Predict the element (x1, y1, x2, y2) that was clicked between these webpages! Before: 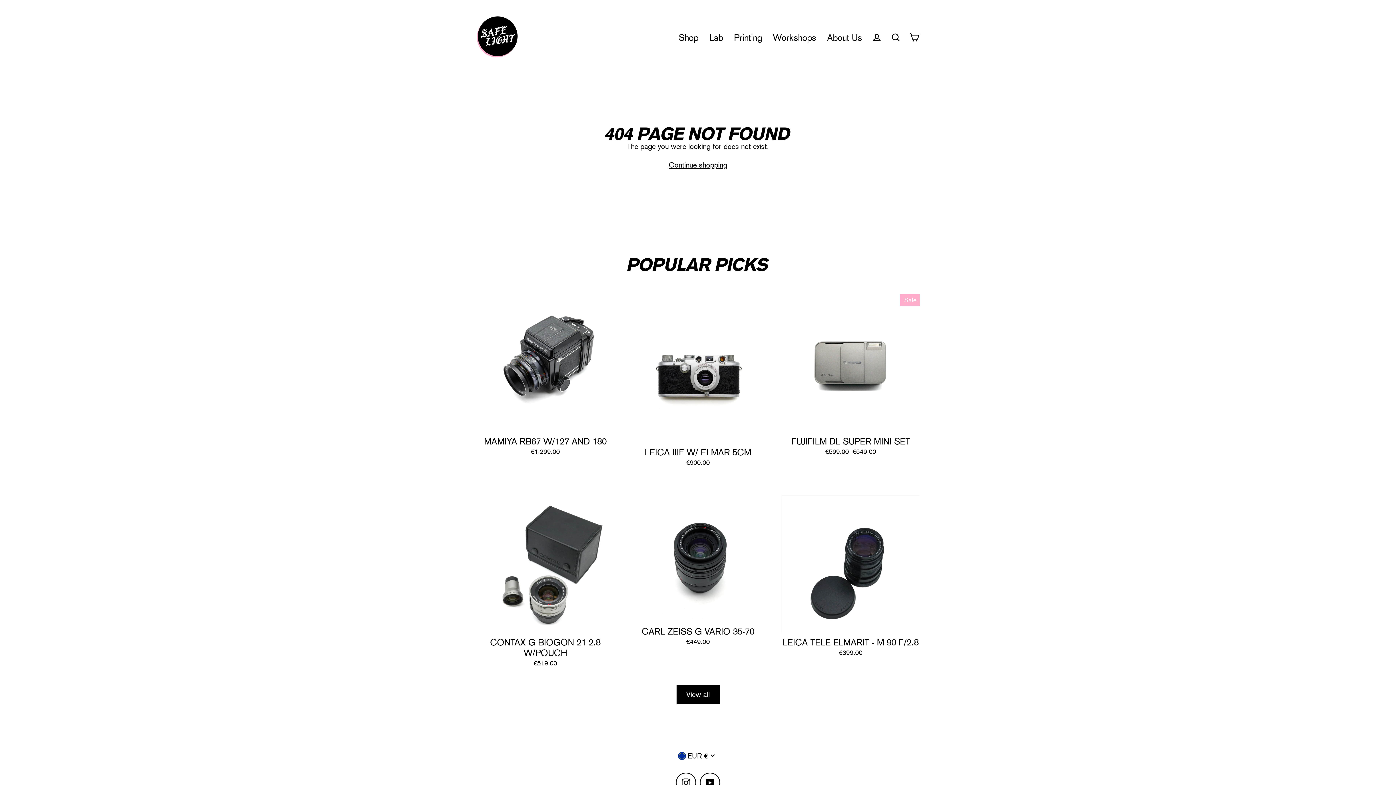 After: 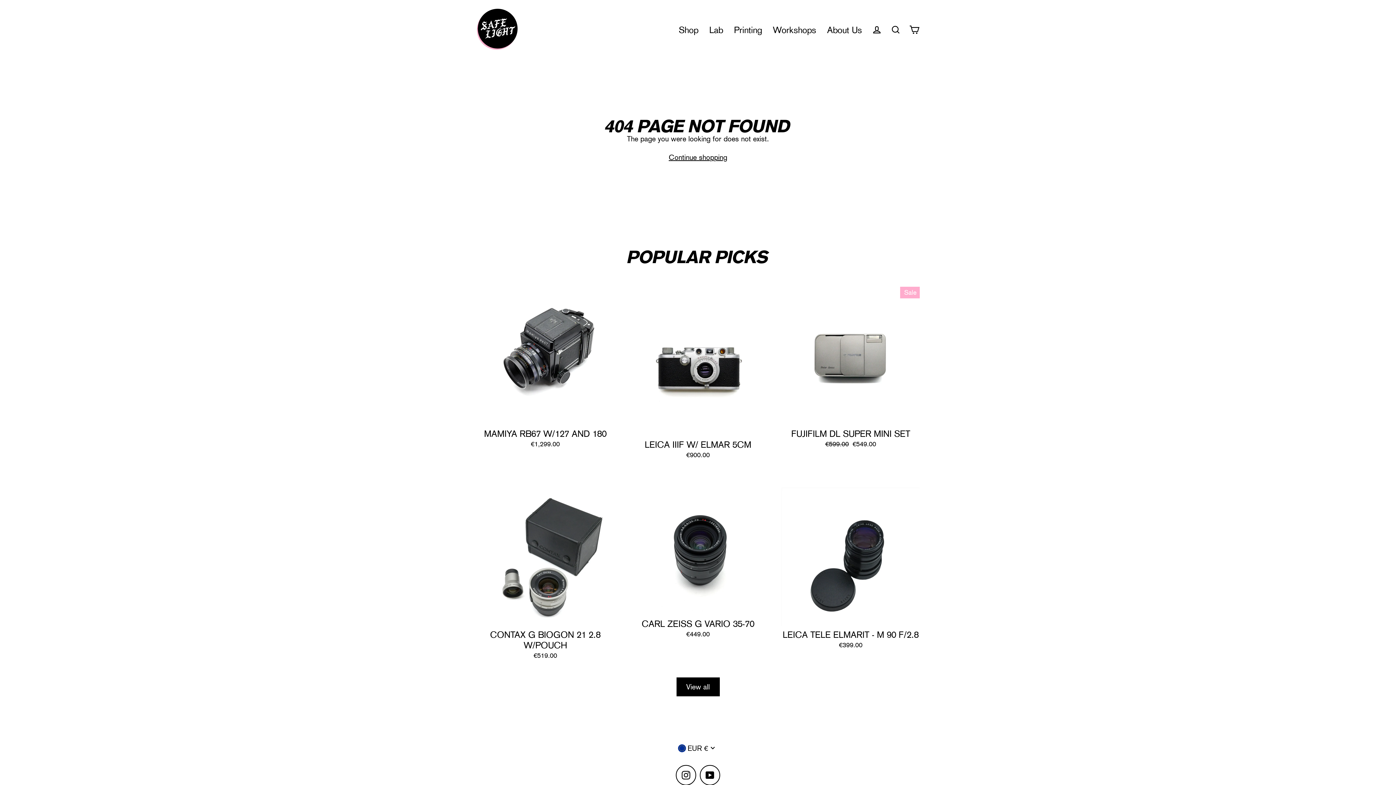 Action: bbox: (676, 773, 696, 793) label: Instagram